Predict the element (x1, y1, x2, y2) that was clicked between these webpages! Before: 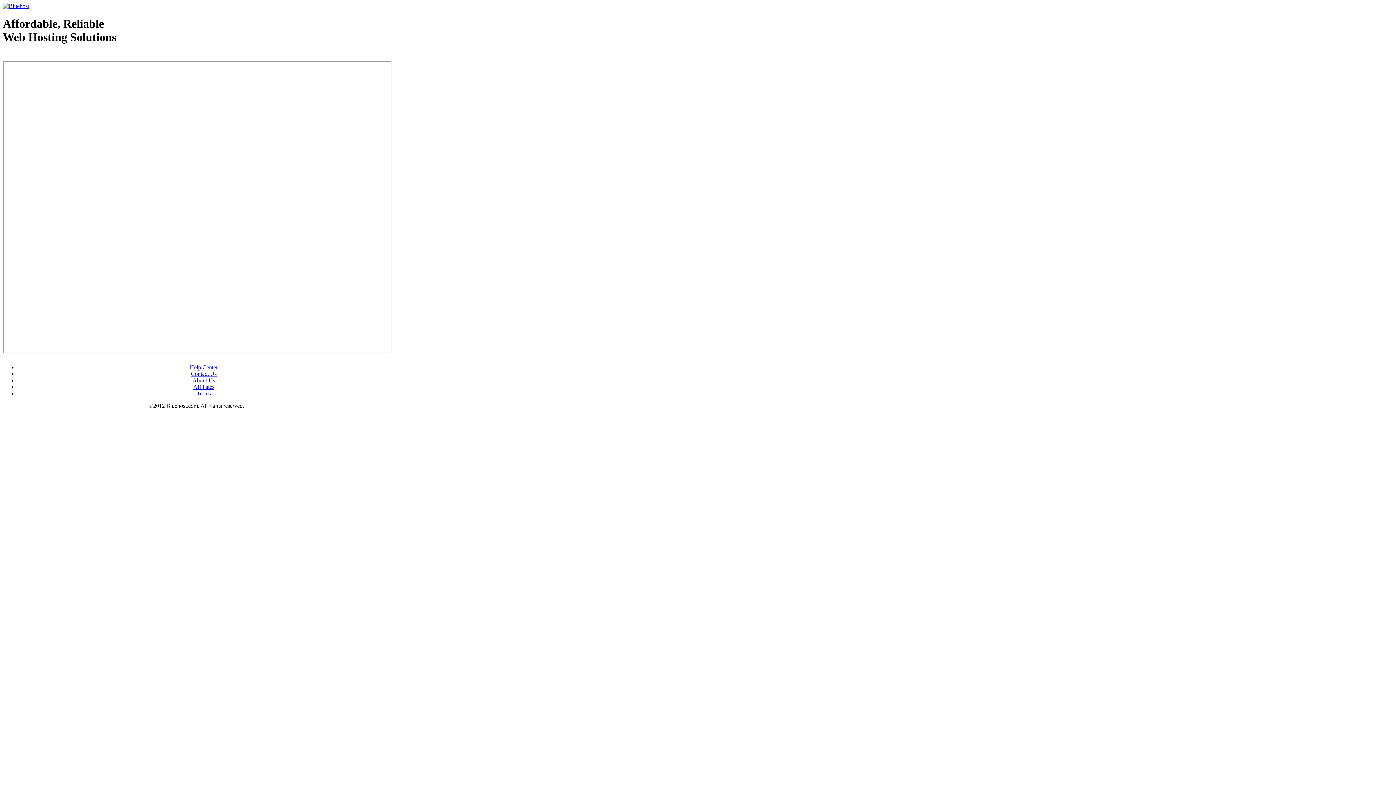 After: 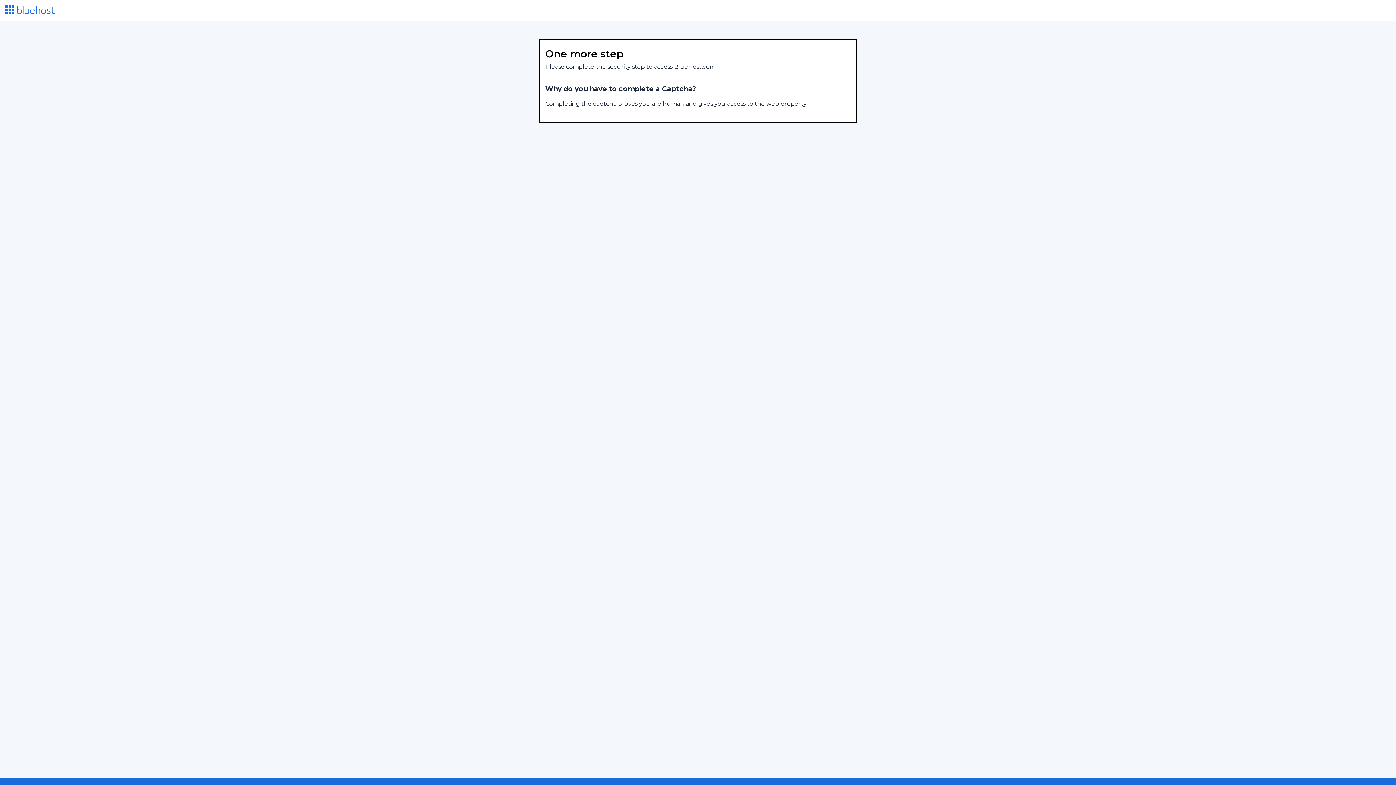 Action: label: Terms bbox: (196, 390, 210, 396)